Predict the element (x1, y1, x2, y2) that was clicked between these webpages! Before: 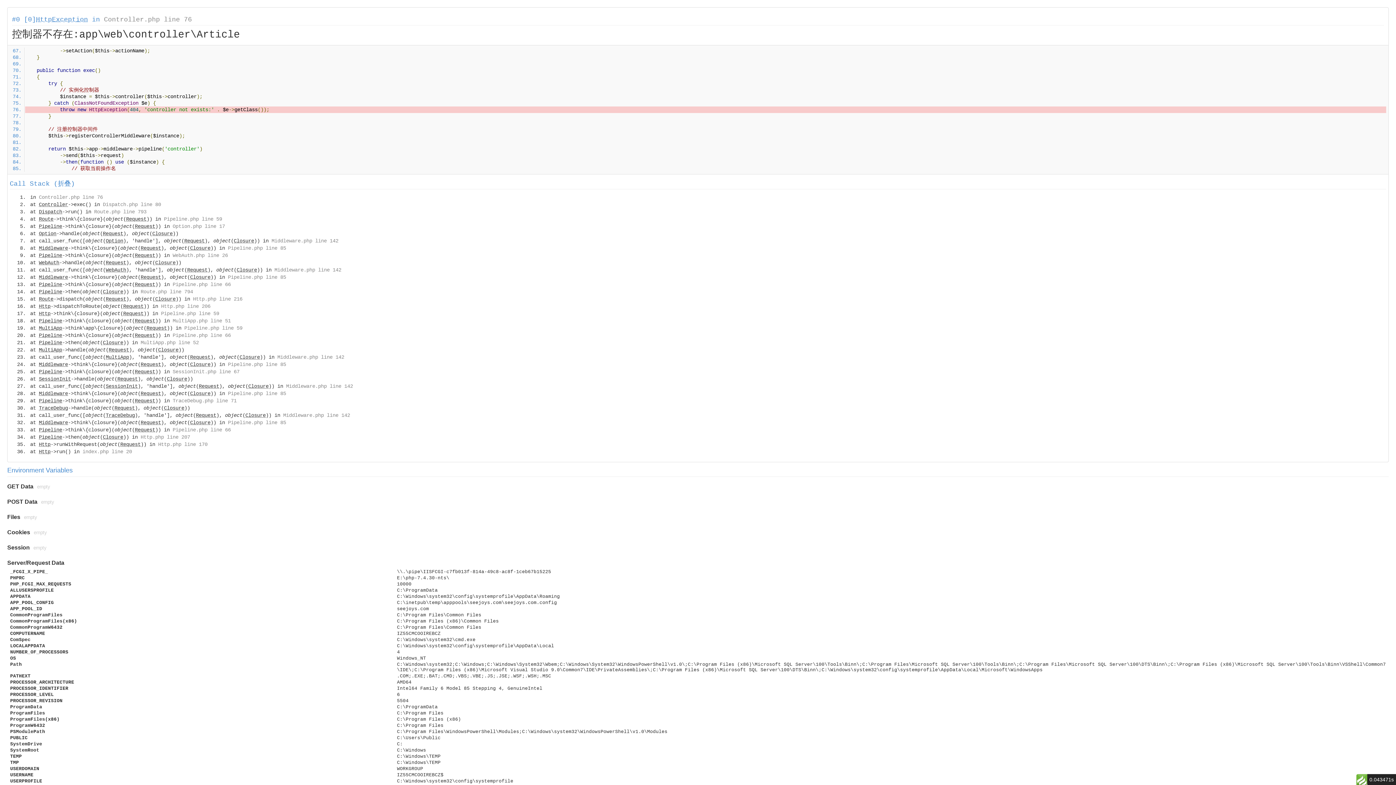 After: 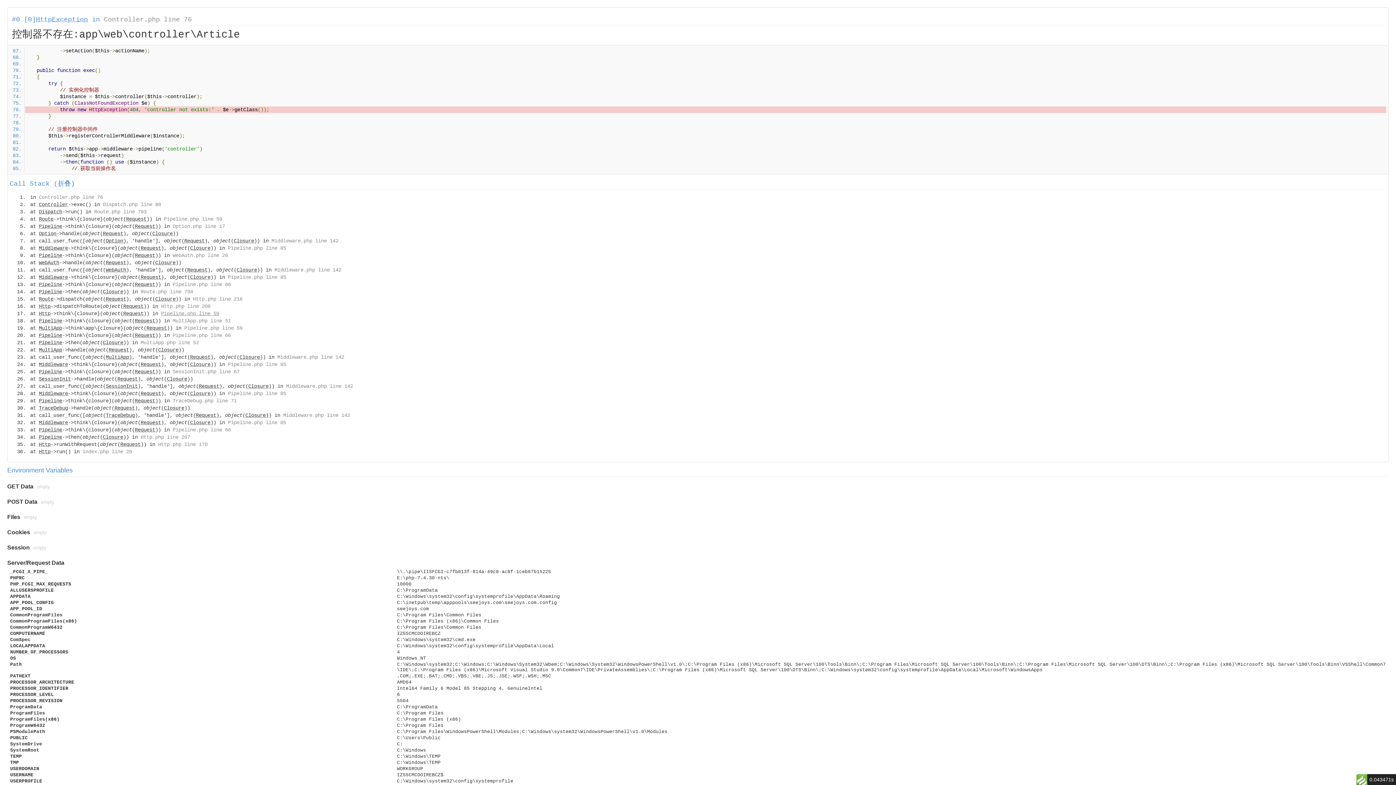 Action: bbox: (161, 310, 219, 316) label: Pipeline.php line 59